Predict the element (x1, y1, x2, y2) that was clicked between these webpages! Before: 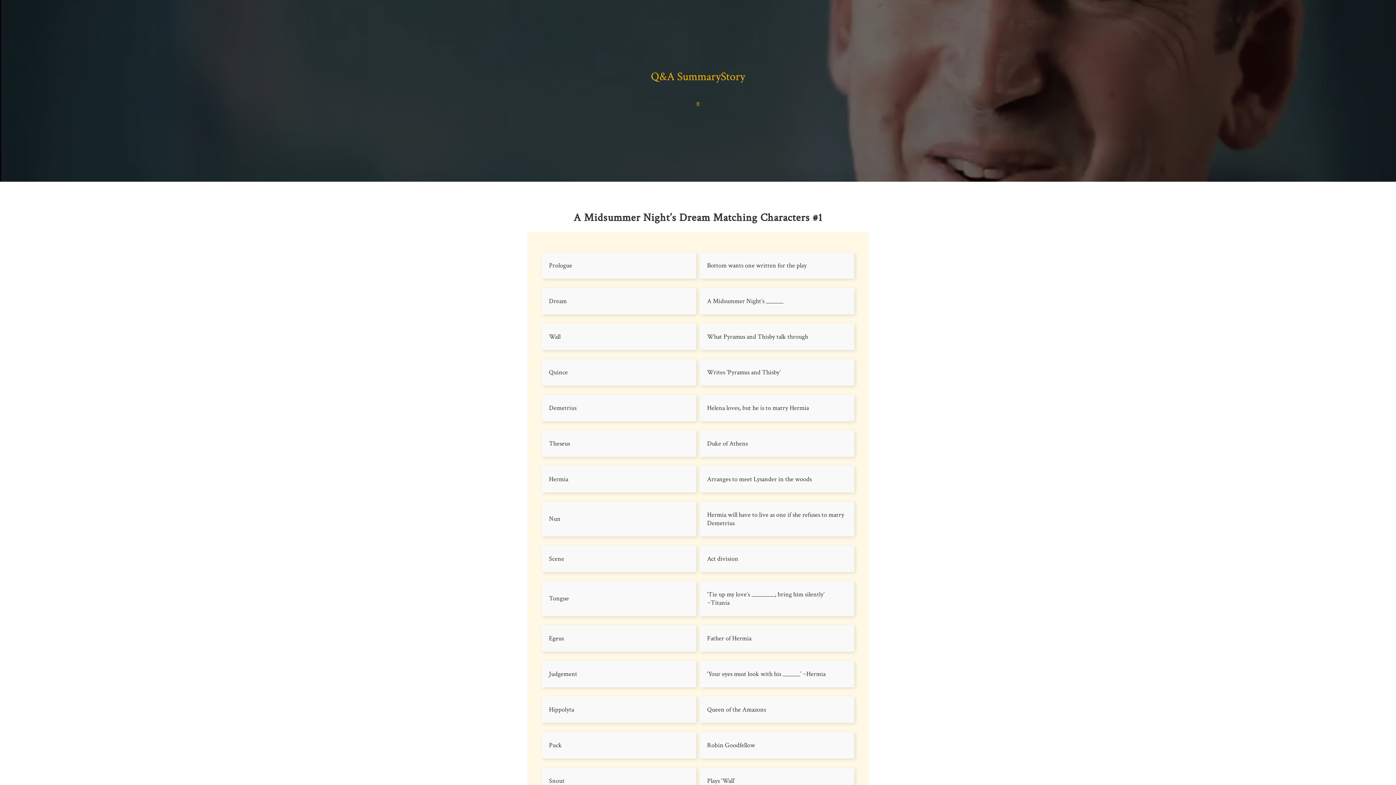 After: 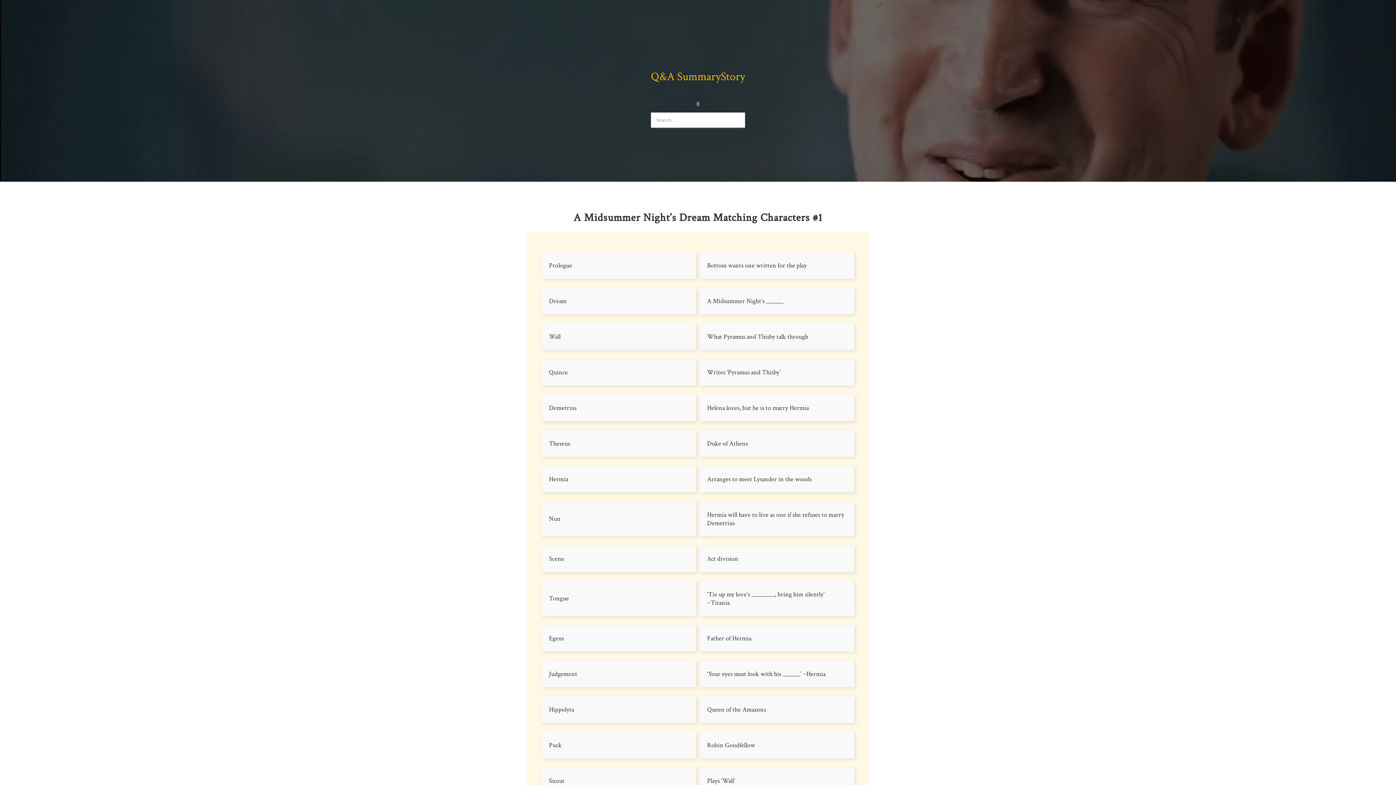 Action: bbox: (692, 95, 703, 112)